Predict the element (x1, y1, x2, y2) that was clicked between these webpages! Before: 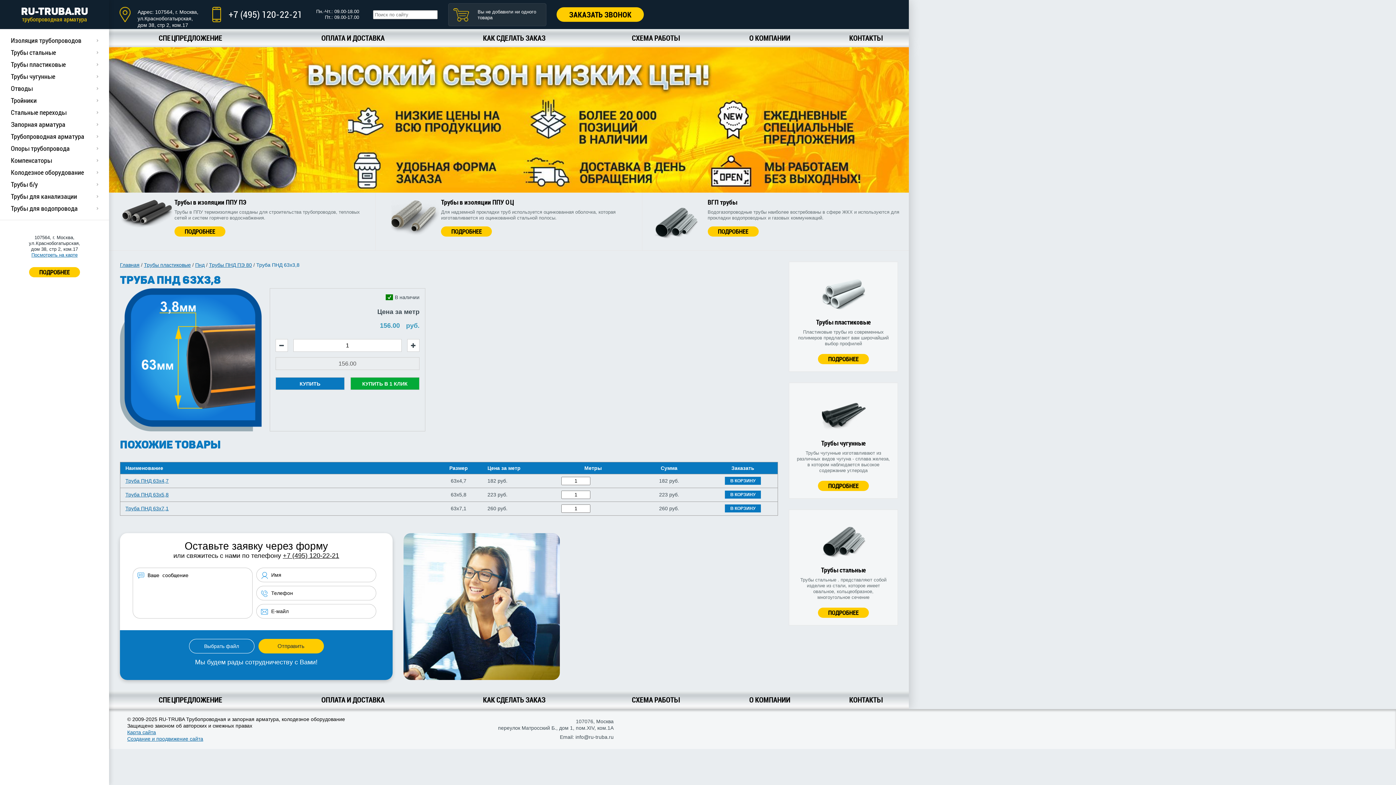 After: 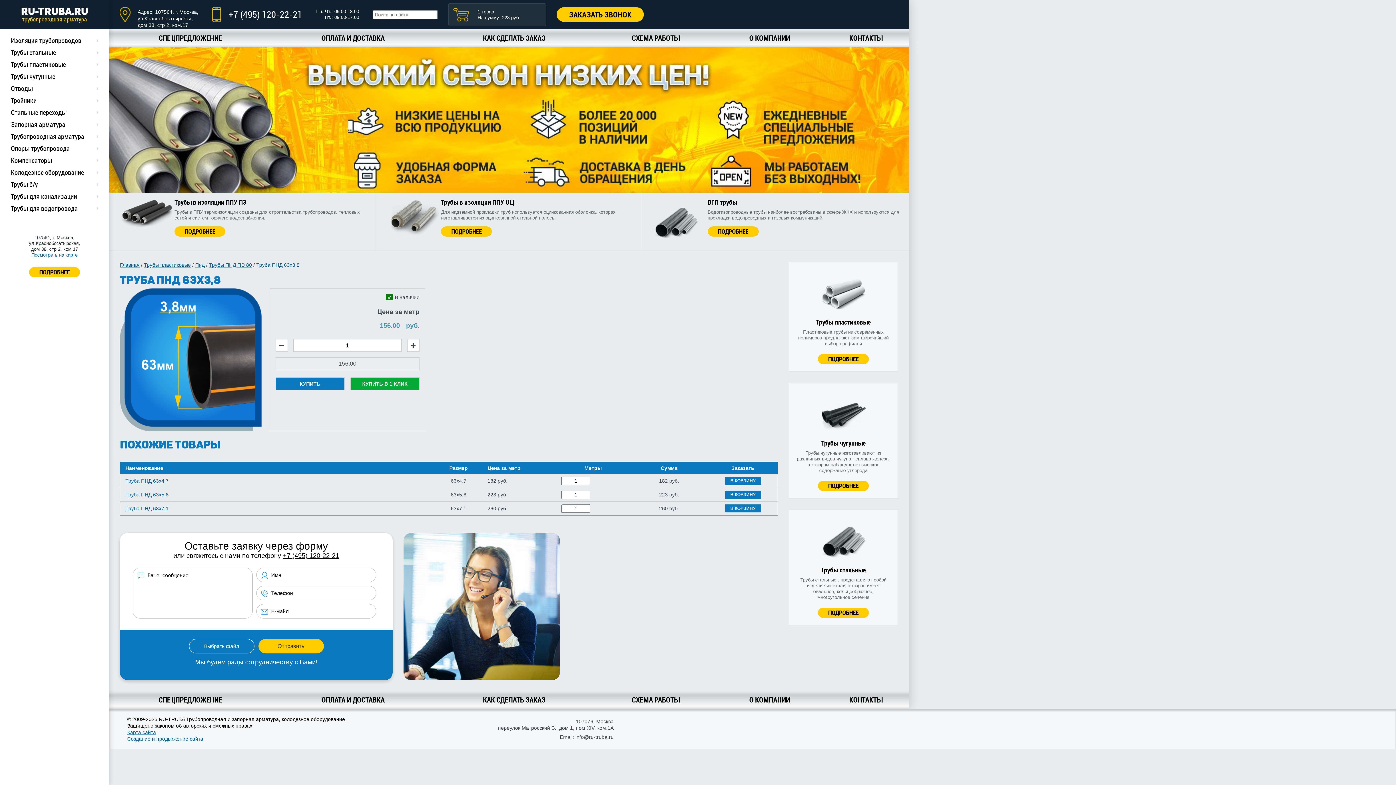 Action: bbox: (725, 490, 761, 498) label: В КОРЗИНУ